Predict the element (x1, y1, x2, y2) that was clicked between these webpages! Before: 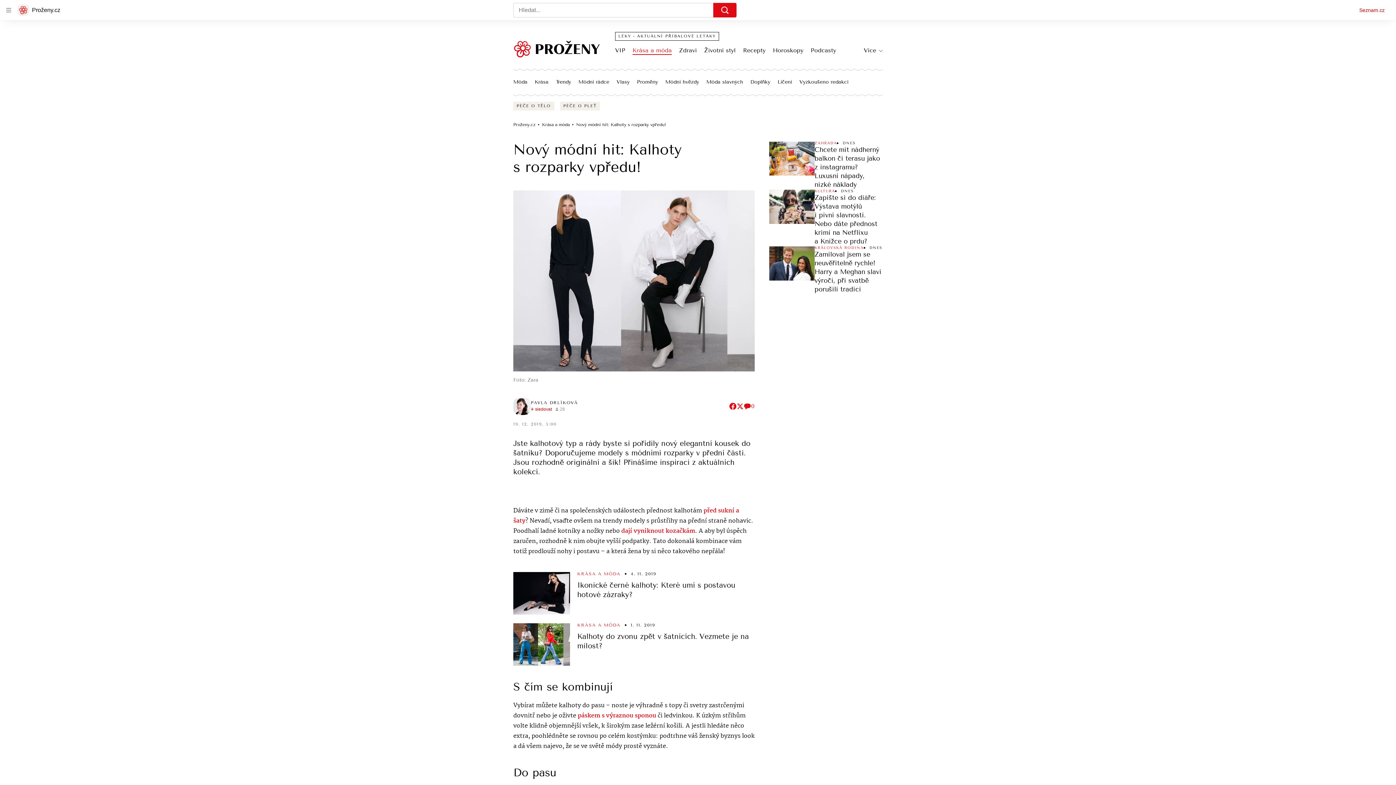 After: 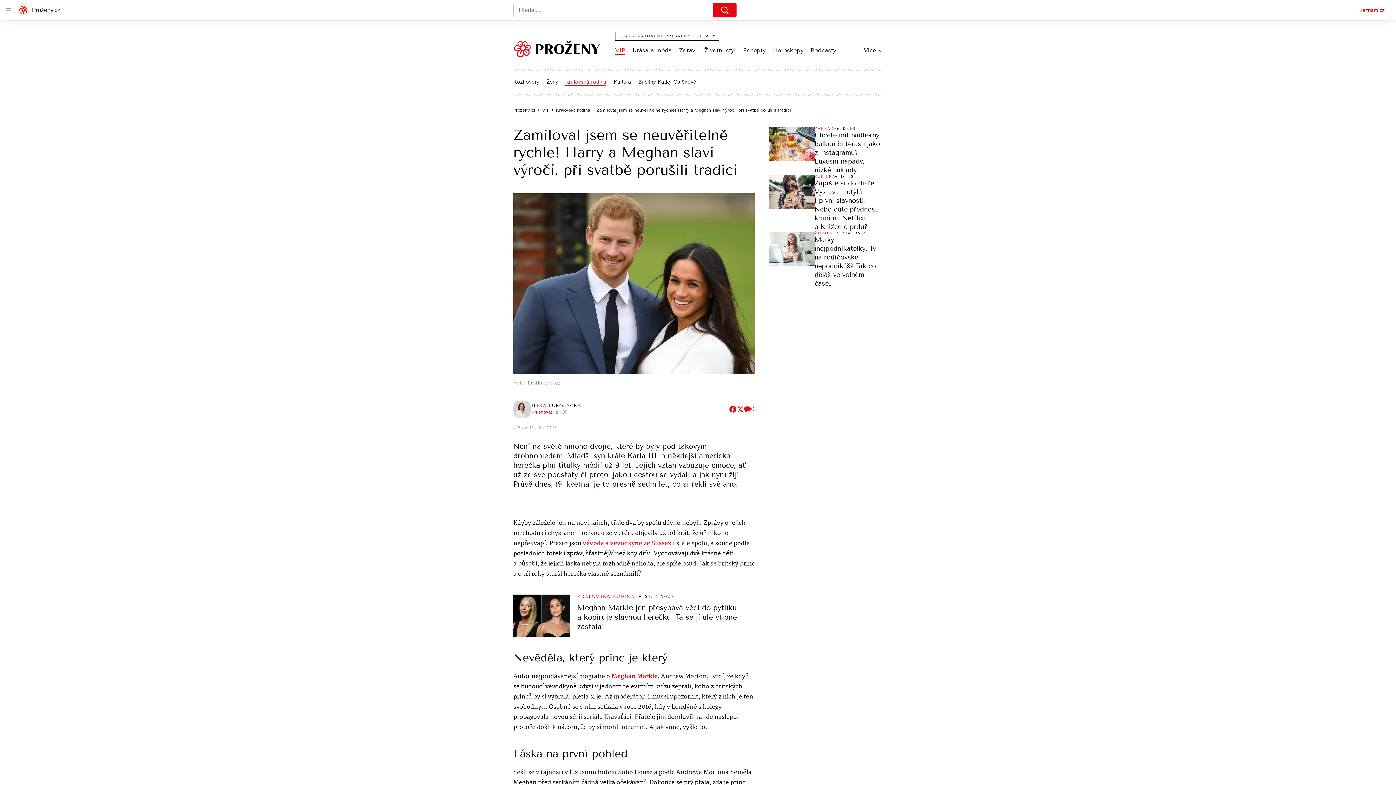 Action: bbox: (769, 246, 814, 293)